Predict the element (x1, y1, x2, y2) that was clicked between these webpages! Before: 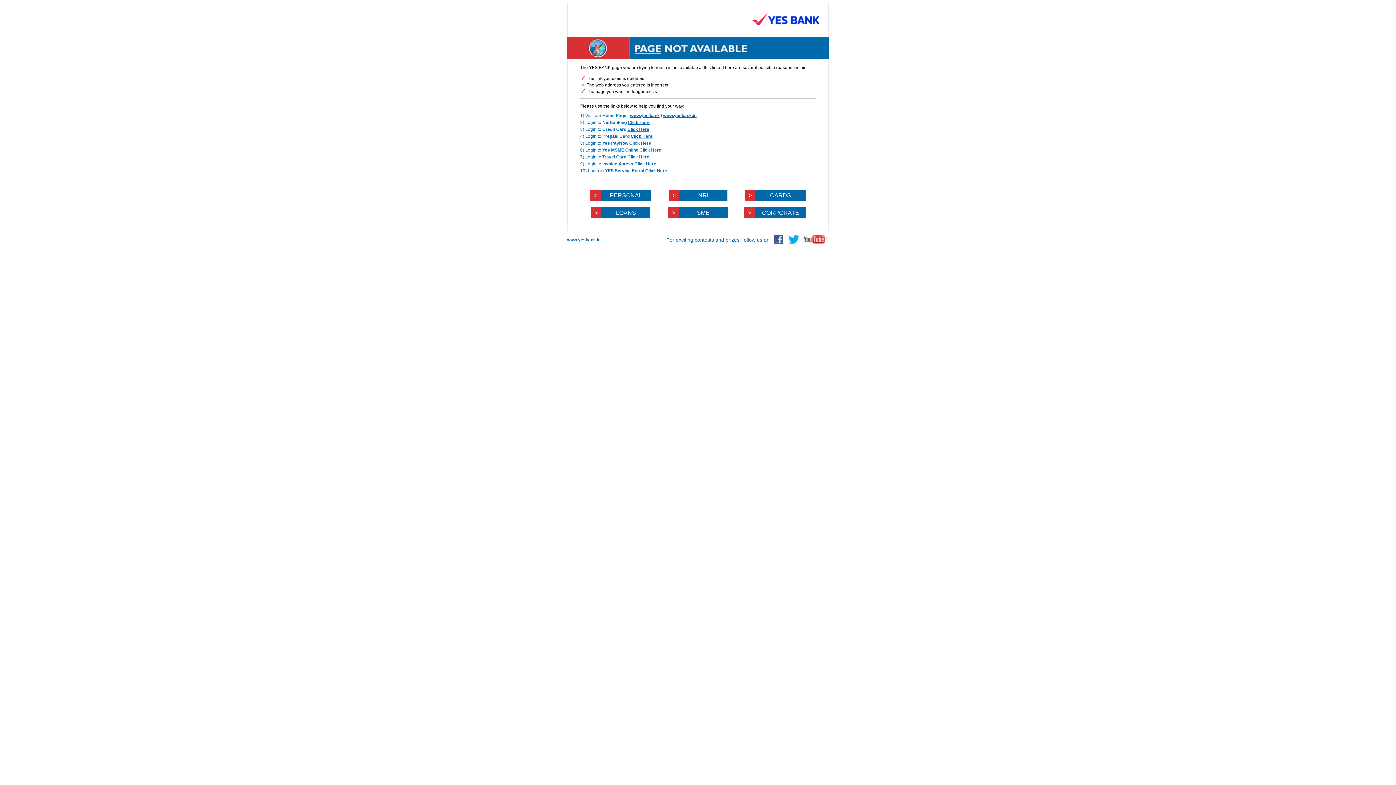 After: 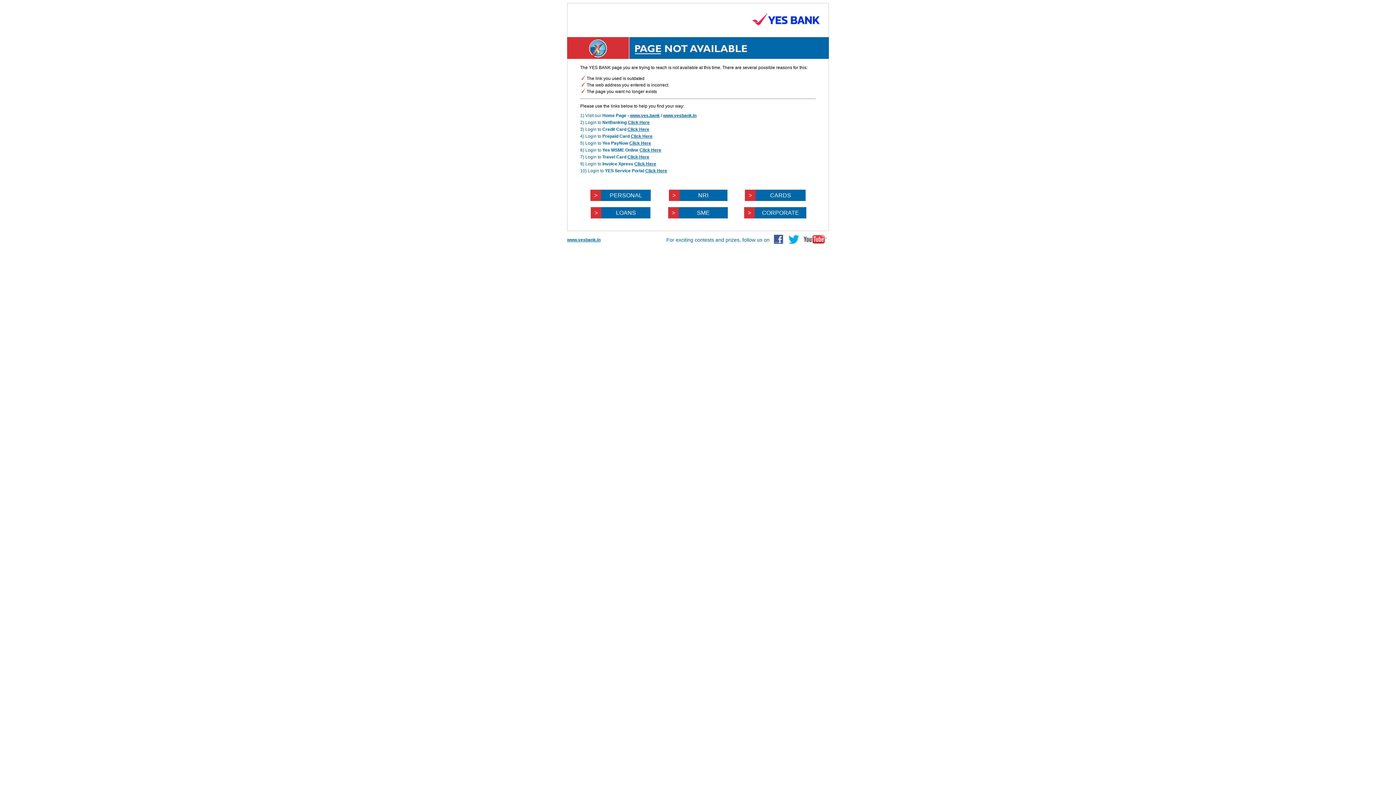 Action: label: 5) Login to Yes PayNow Click Here bbox: (580, 140, 651, 145)